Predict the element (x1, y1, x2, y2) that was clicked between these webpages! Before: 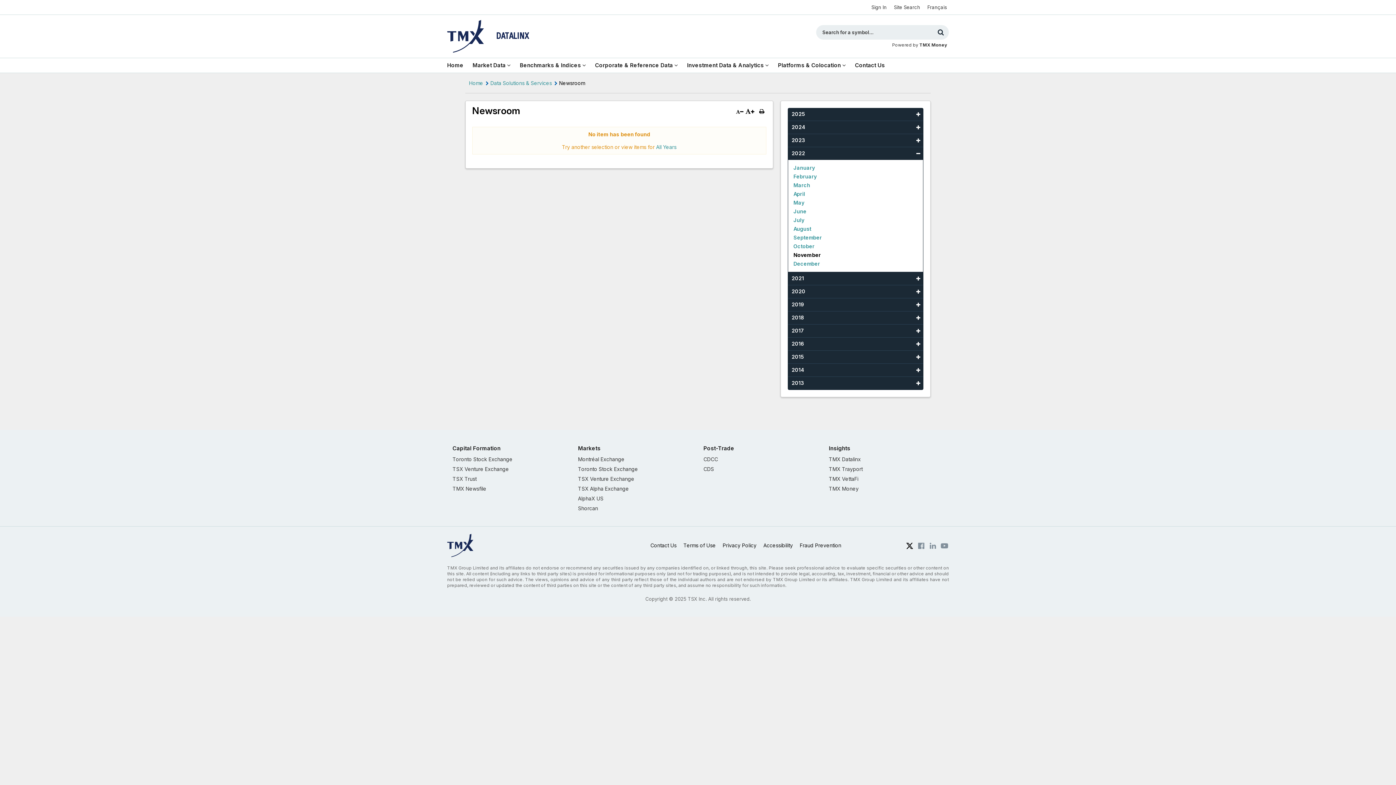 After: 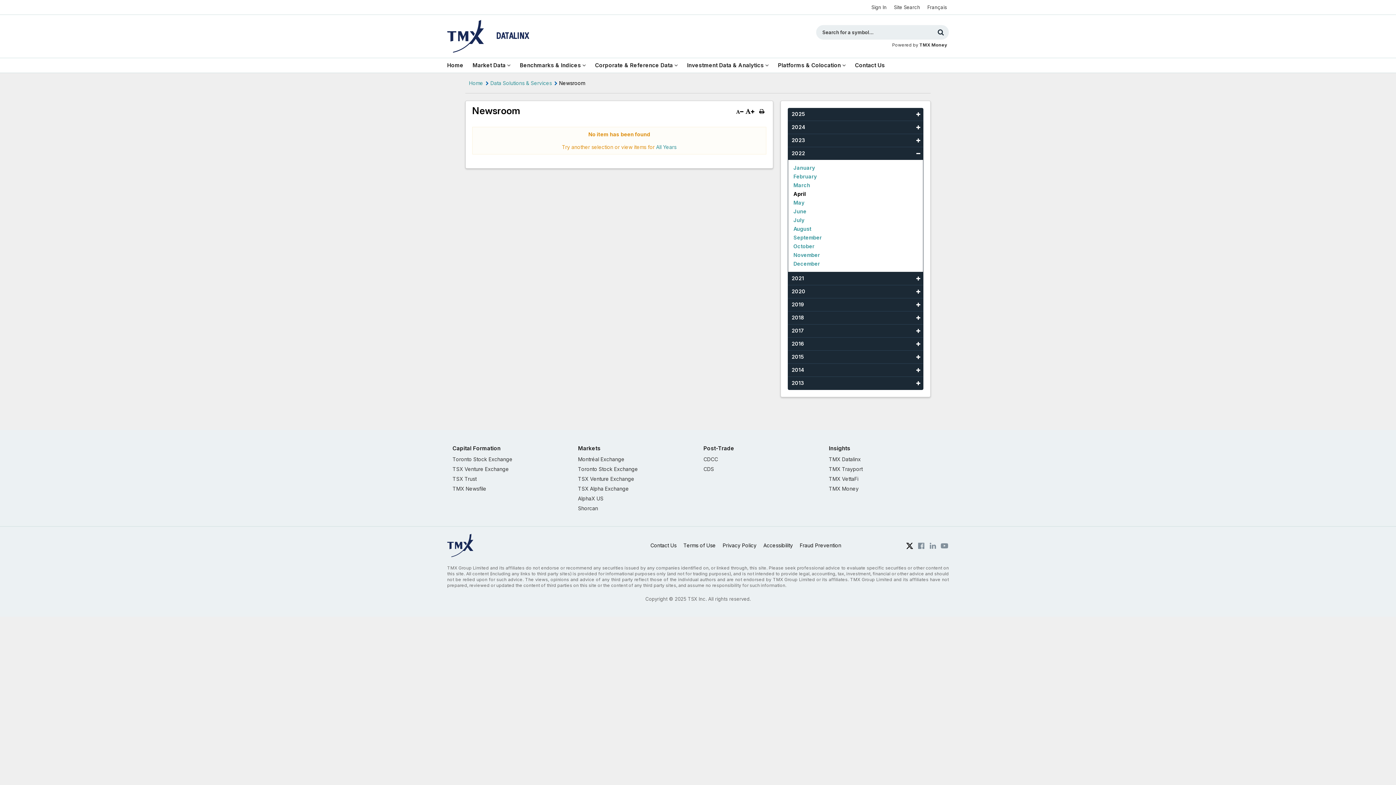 Action: bbox: (791, 189, 919, 198) label: April